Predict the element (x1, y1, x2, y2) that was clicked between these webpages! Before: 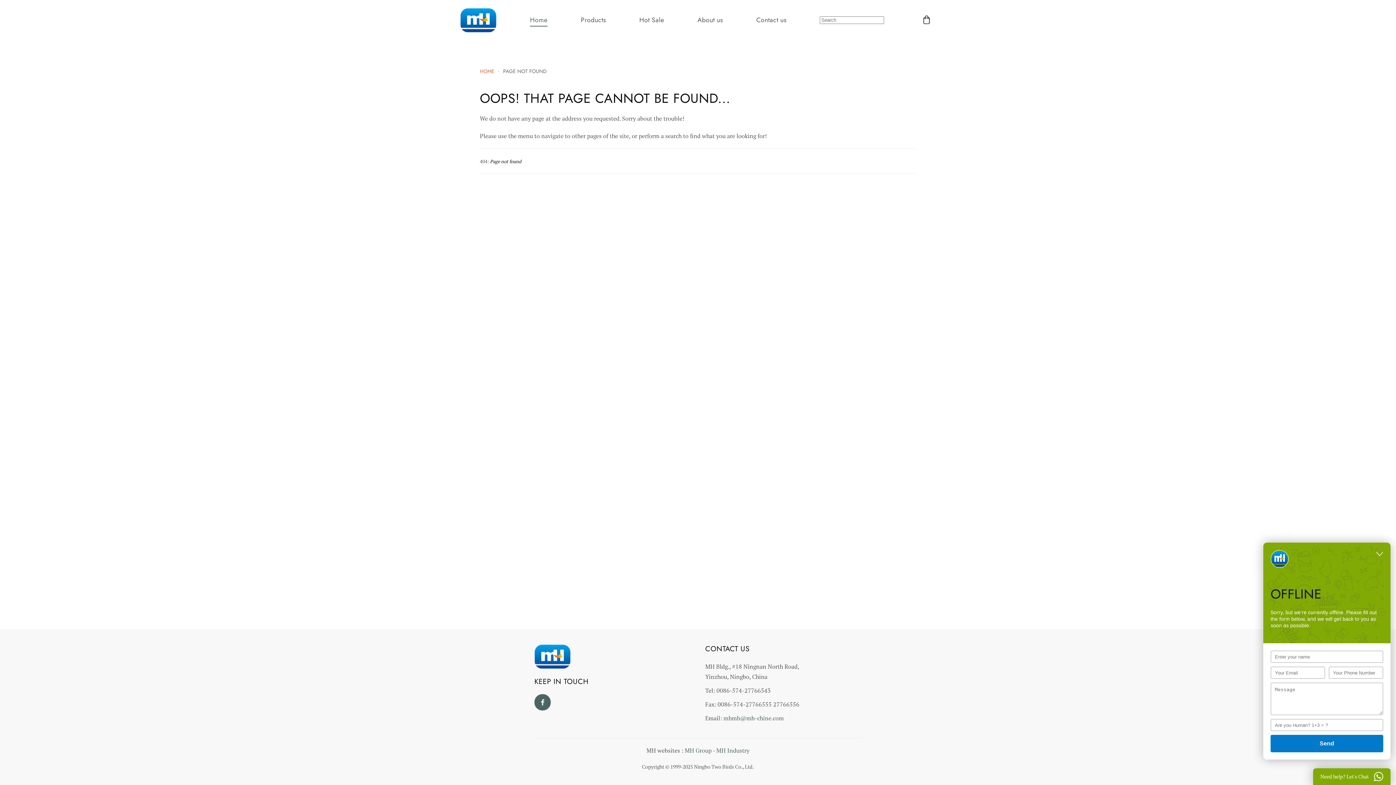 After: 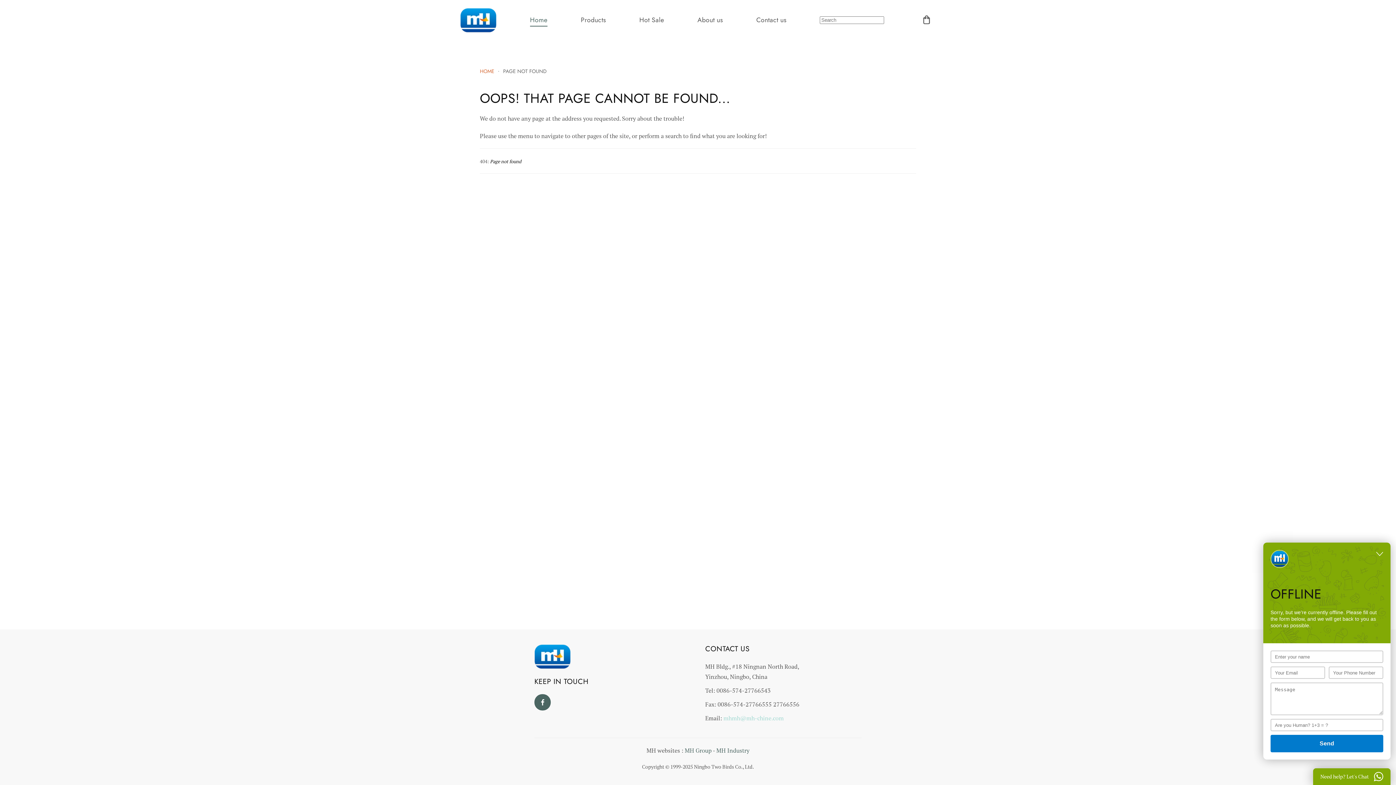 Action: label: mhmh@mh-chine.com bbox: (723, 714, 784, 722)